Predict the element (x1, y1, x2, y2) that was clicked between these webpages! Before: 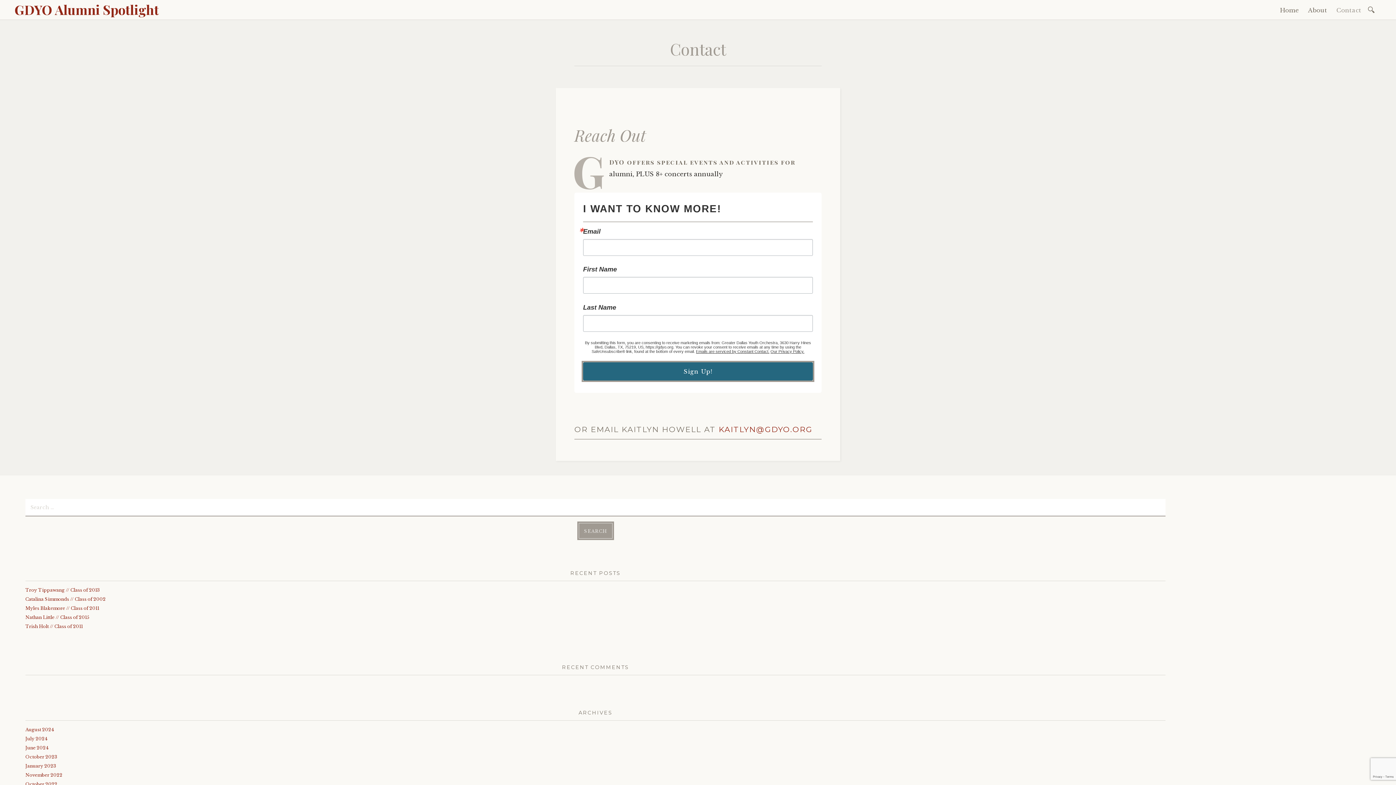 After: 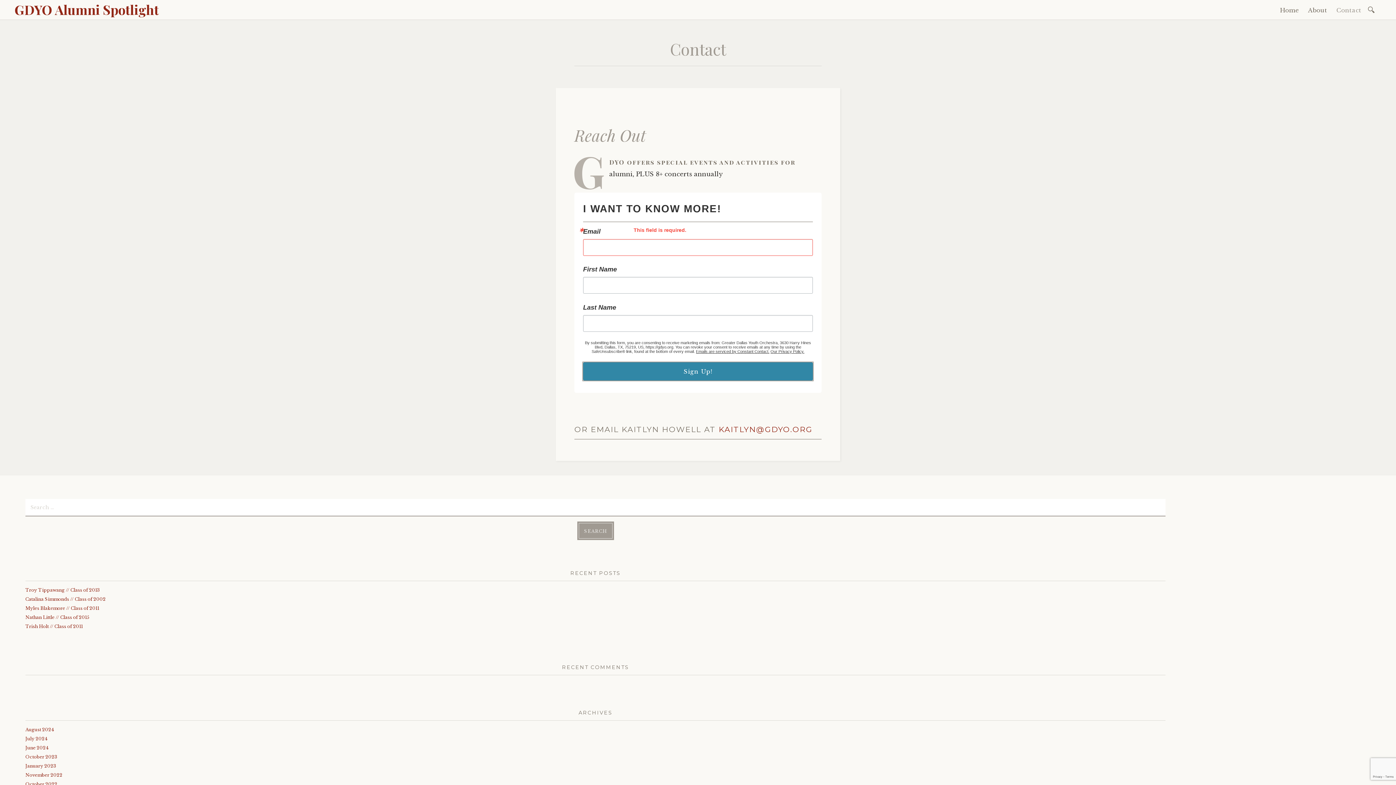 Action: bbox: (583, 362, 813, 380) label: Sign Up!